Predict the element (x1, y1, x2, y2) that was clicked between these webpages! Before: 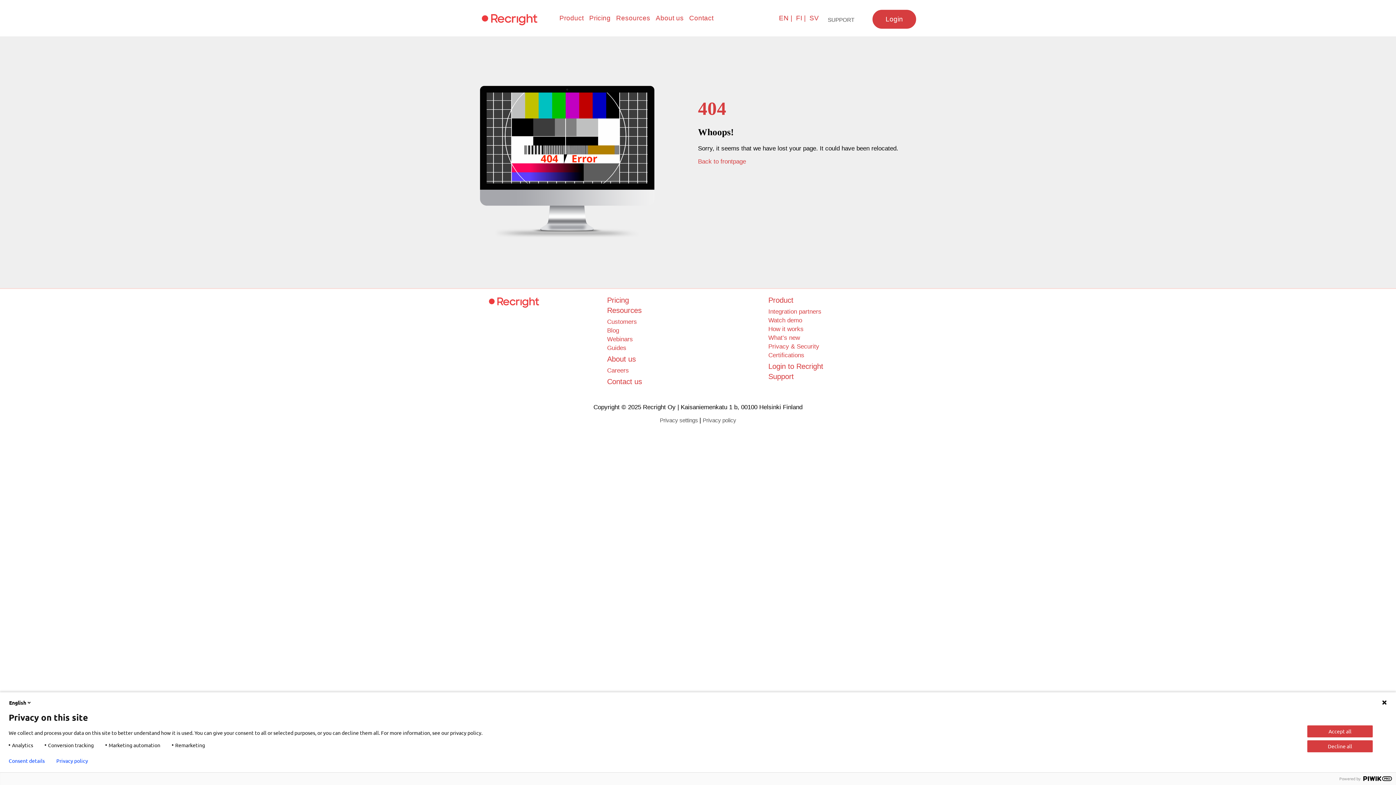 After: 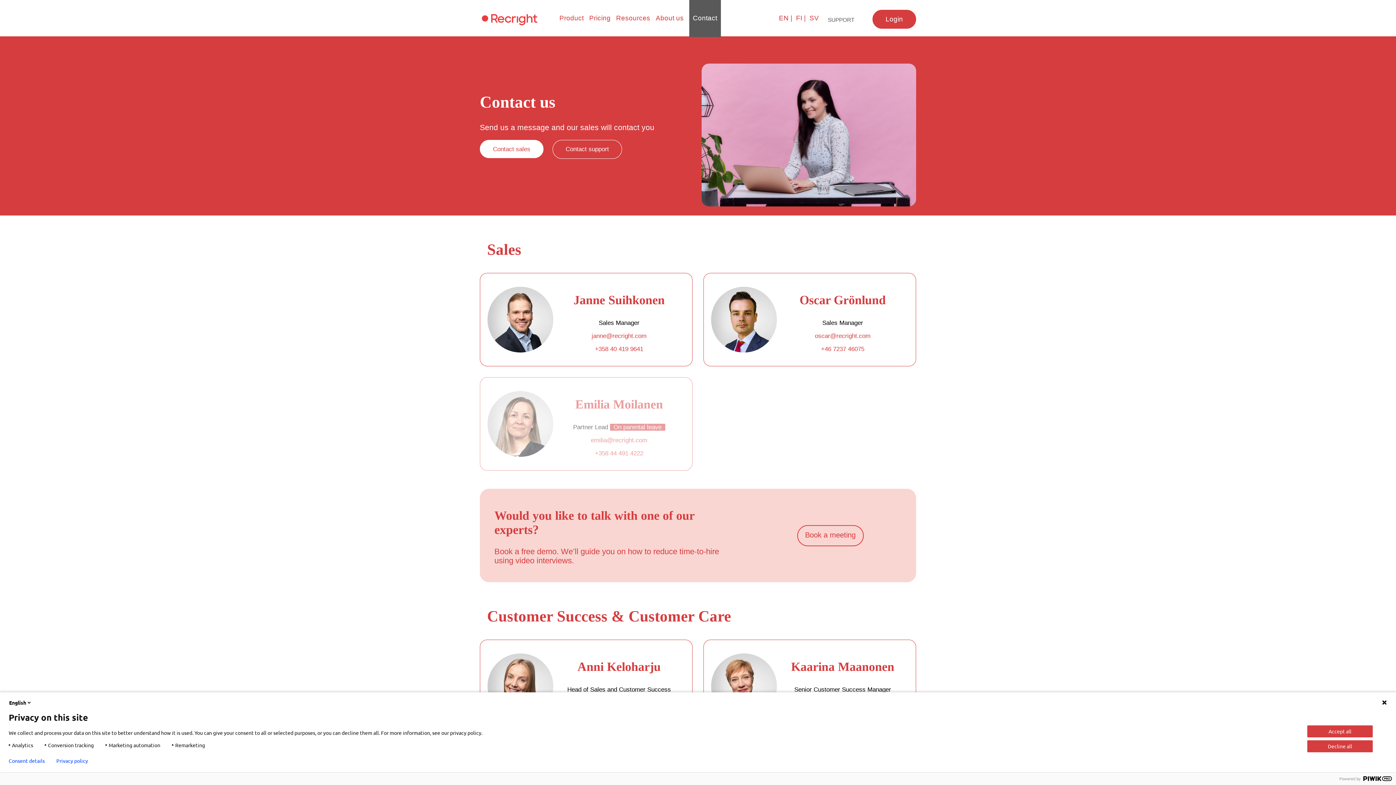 Action: bbox: (607, 377, 642, 385) label: Contact us